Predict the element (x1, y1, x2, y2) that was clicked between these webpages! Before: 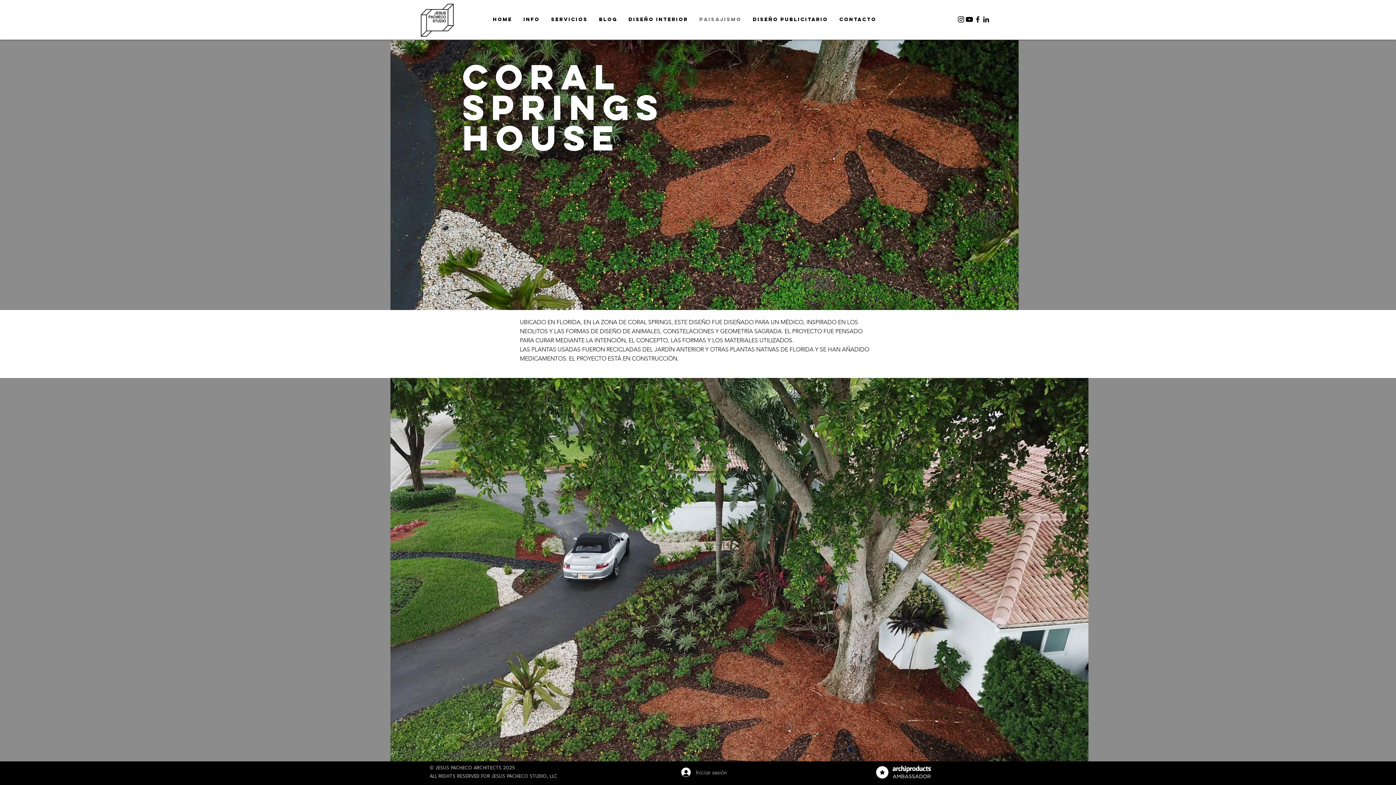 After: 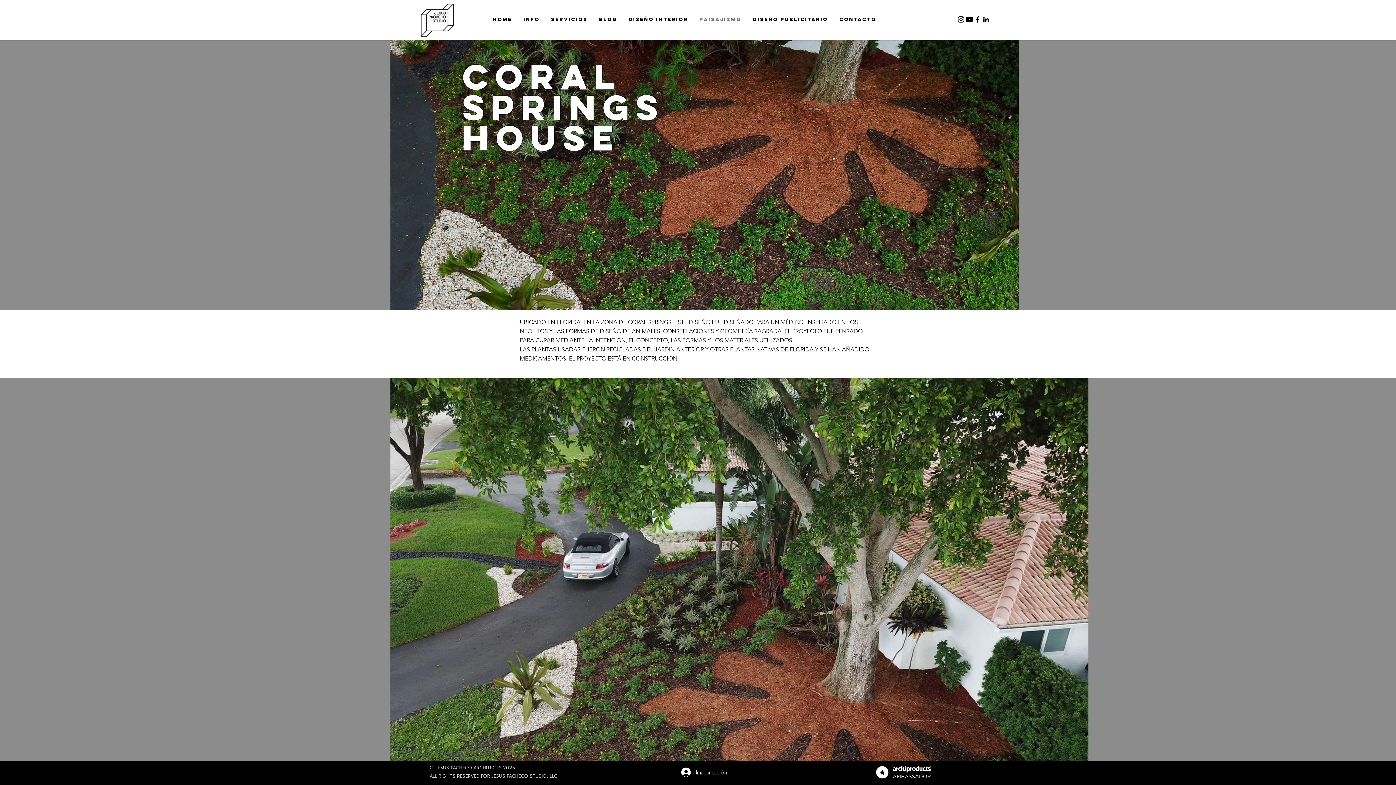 Action: bbox: (982, 15, 990, 23) label: LinkedIn